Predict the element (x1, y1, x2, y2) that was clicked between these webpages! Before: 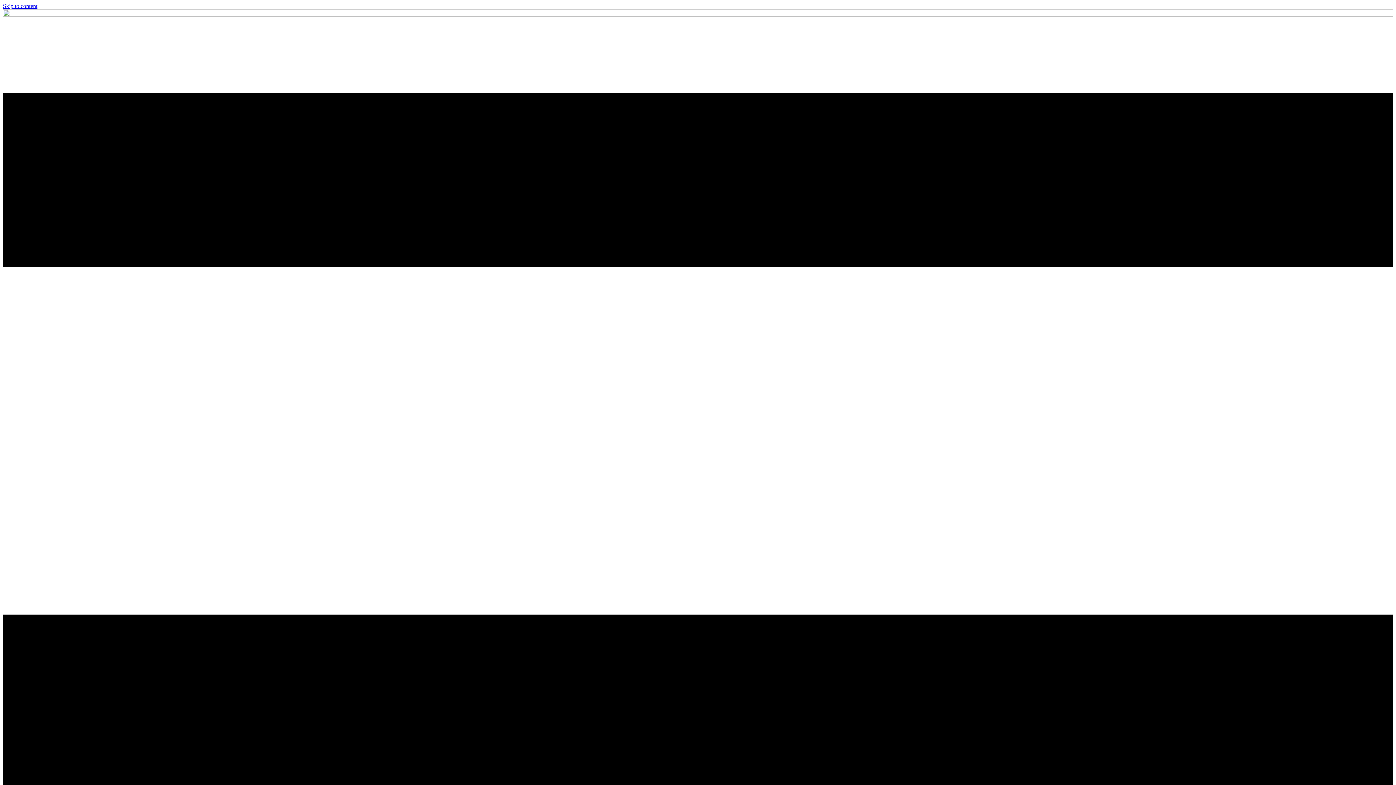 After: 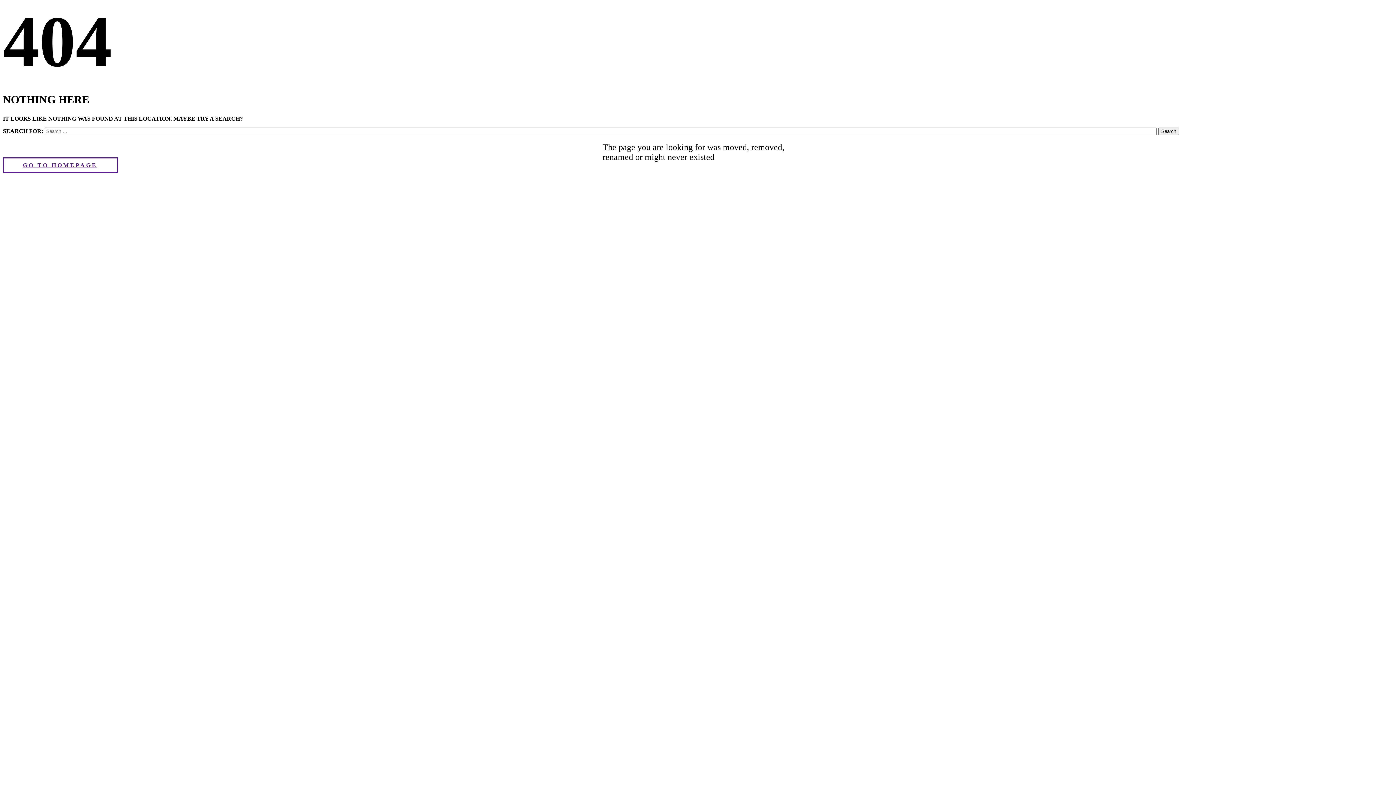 Action: bbox: (2, 2, 37, 9) label: Skip to content